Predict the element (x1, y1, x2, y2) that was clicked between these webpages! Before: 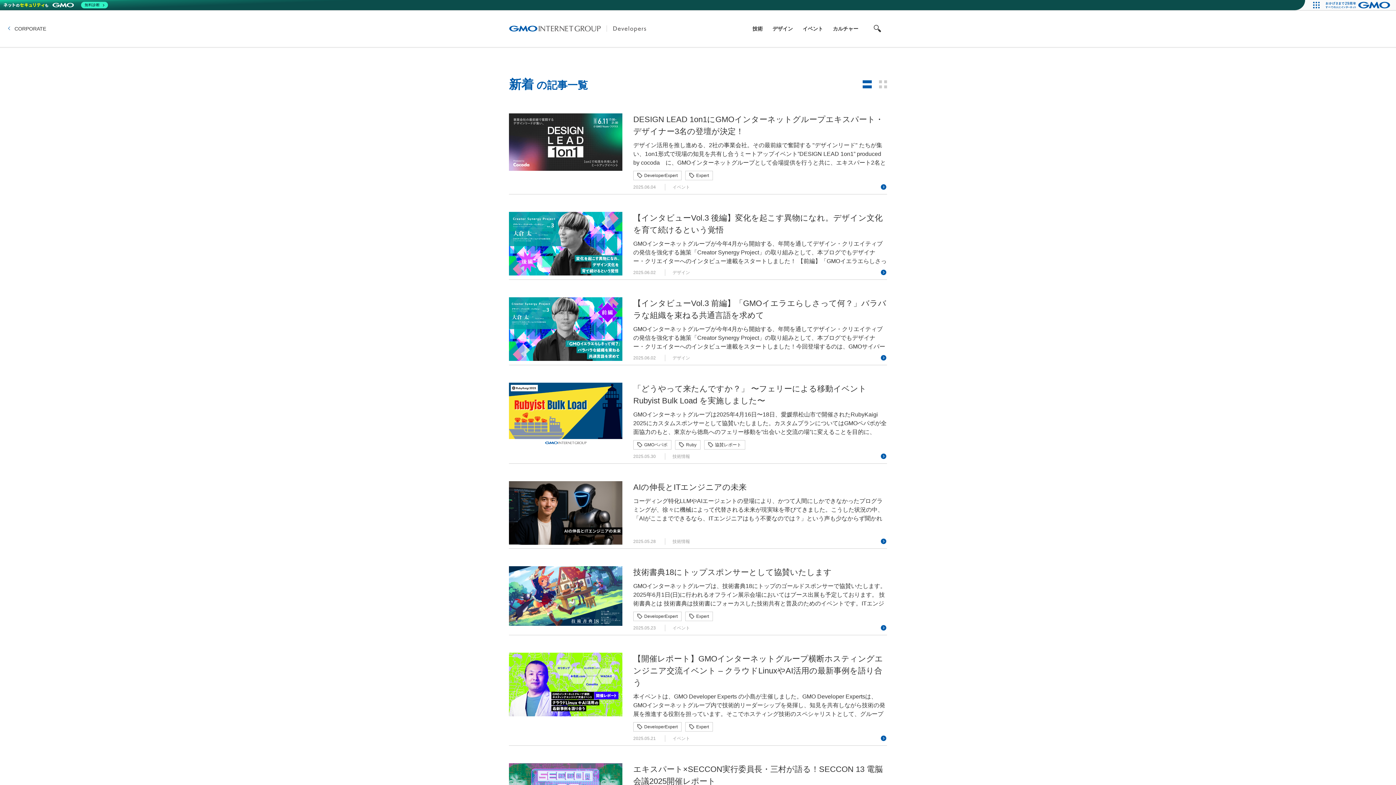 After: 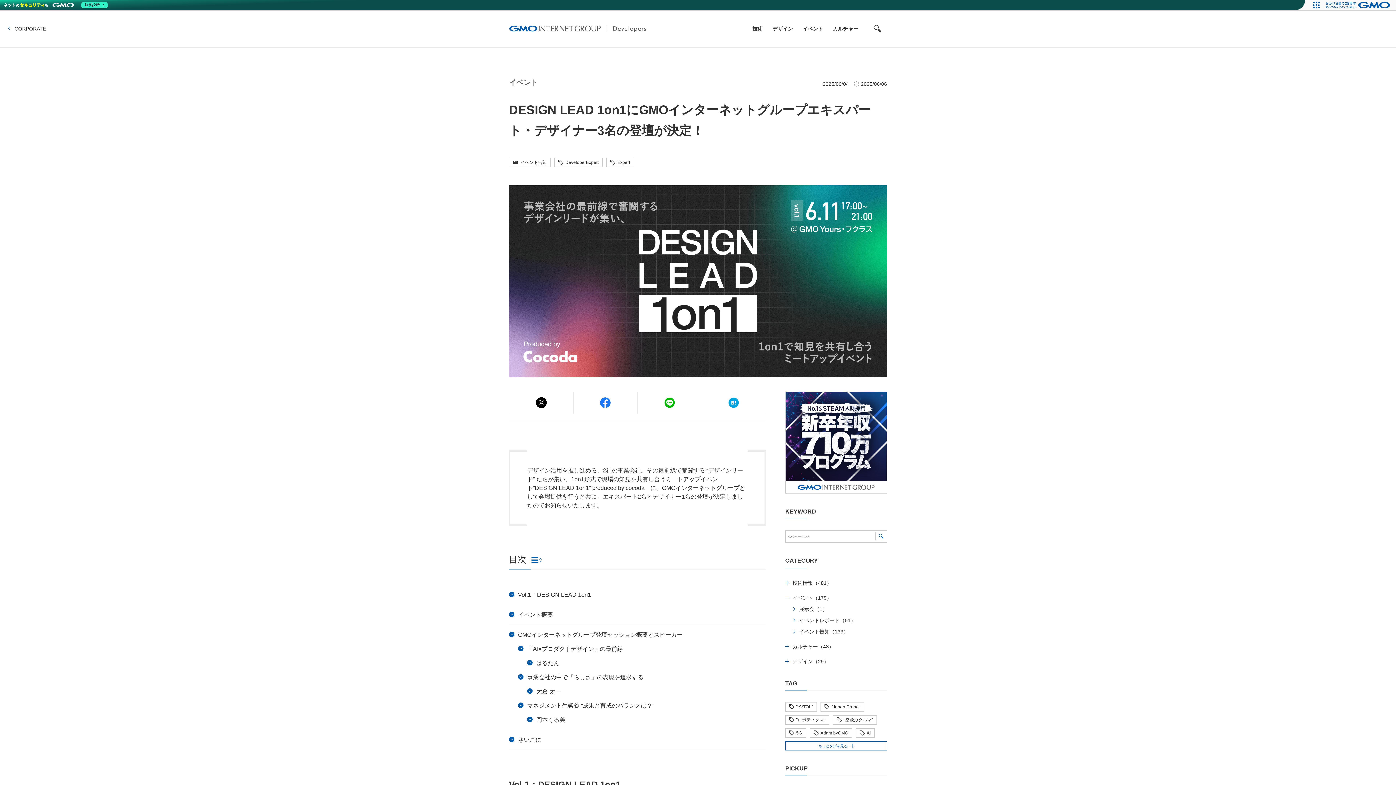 Action: bbox: (509, 113, 622, 190)